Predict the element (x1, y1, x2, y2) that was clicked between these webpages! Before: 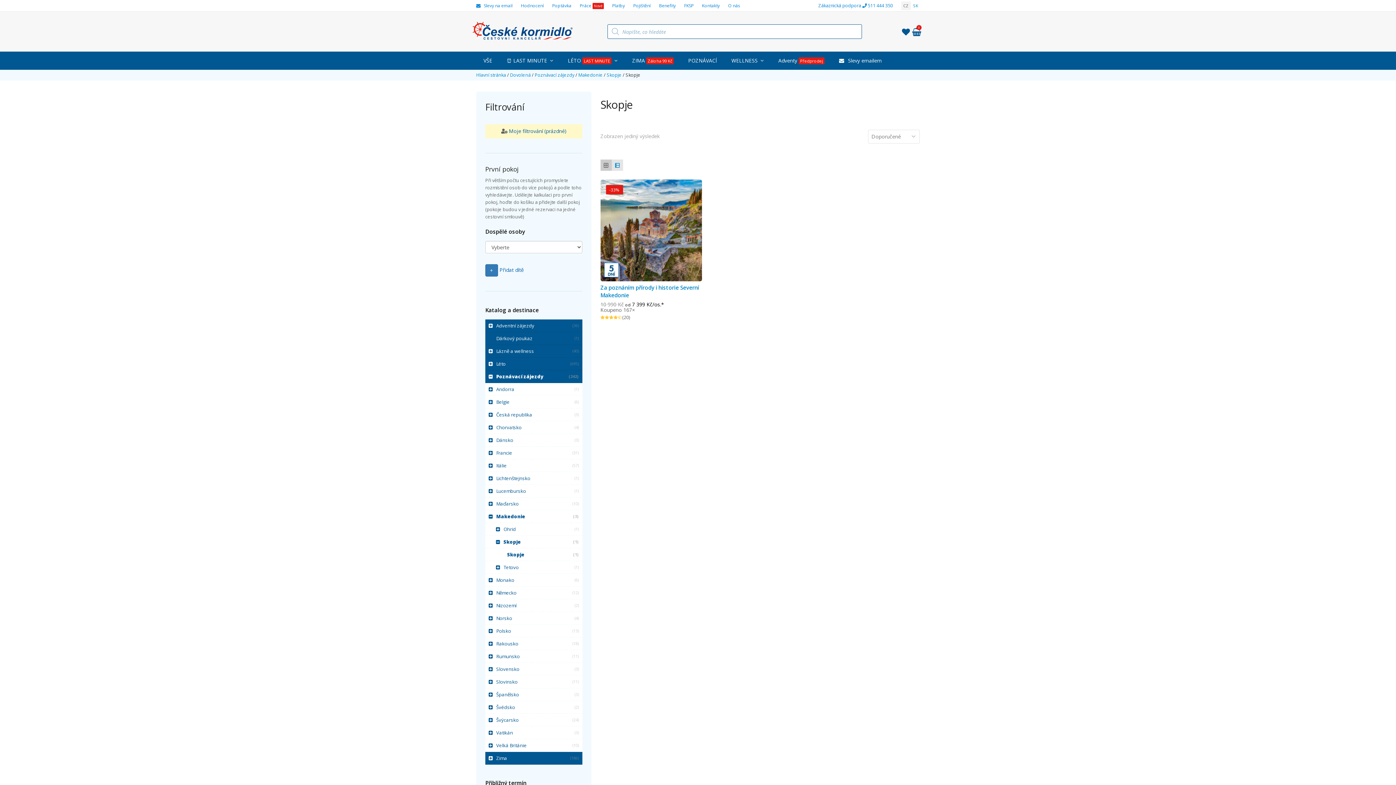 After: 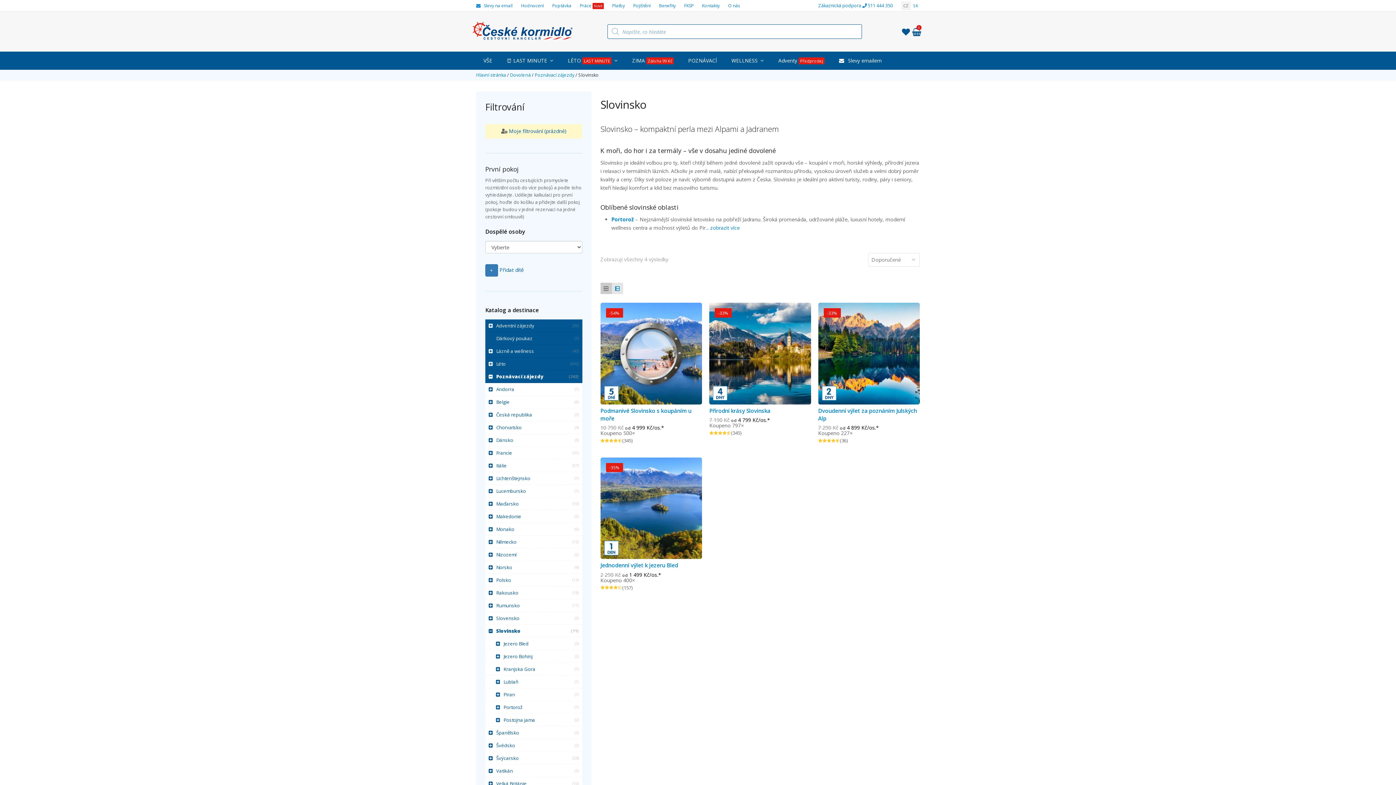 Action: bbox: (485, 676, 582, 688) label: Slovinsko 
(11)